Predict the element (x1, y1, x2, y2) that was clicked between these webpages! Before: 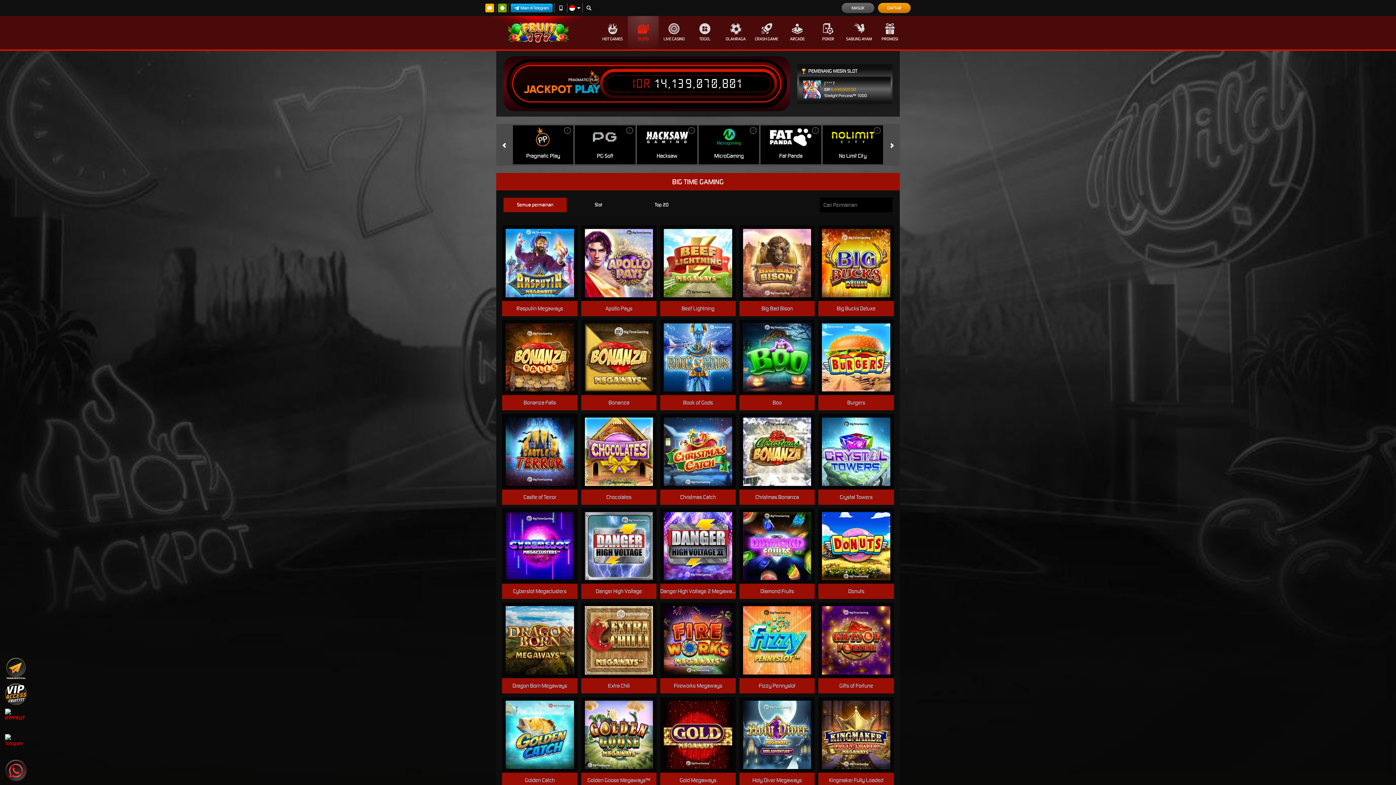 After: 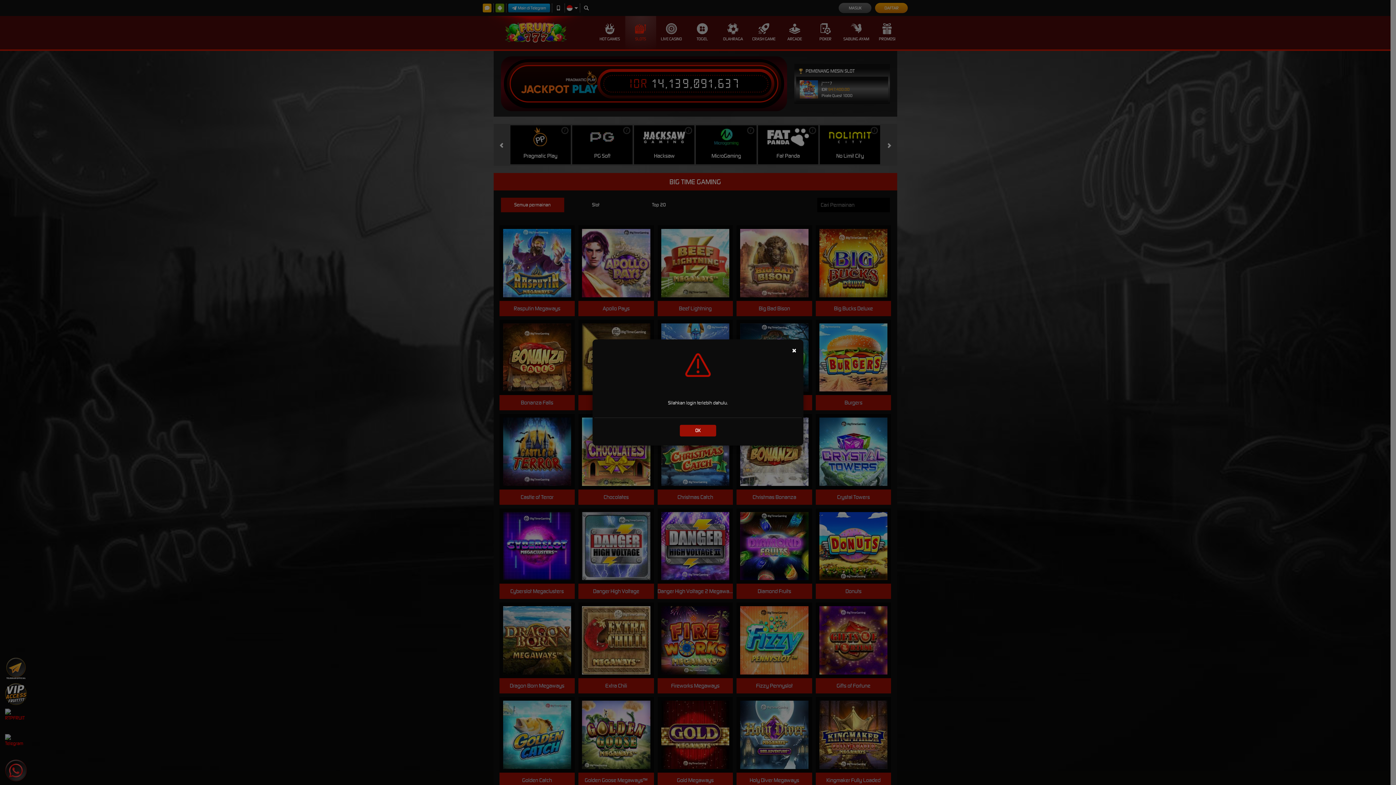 Action: label: MAIN bbox: (513, 444, 566, 459)